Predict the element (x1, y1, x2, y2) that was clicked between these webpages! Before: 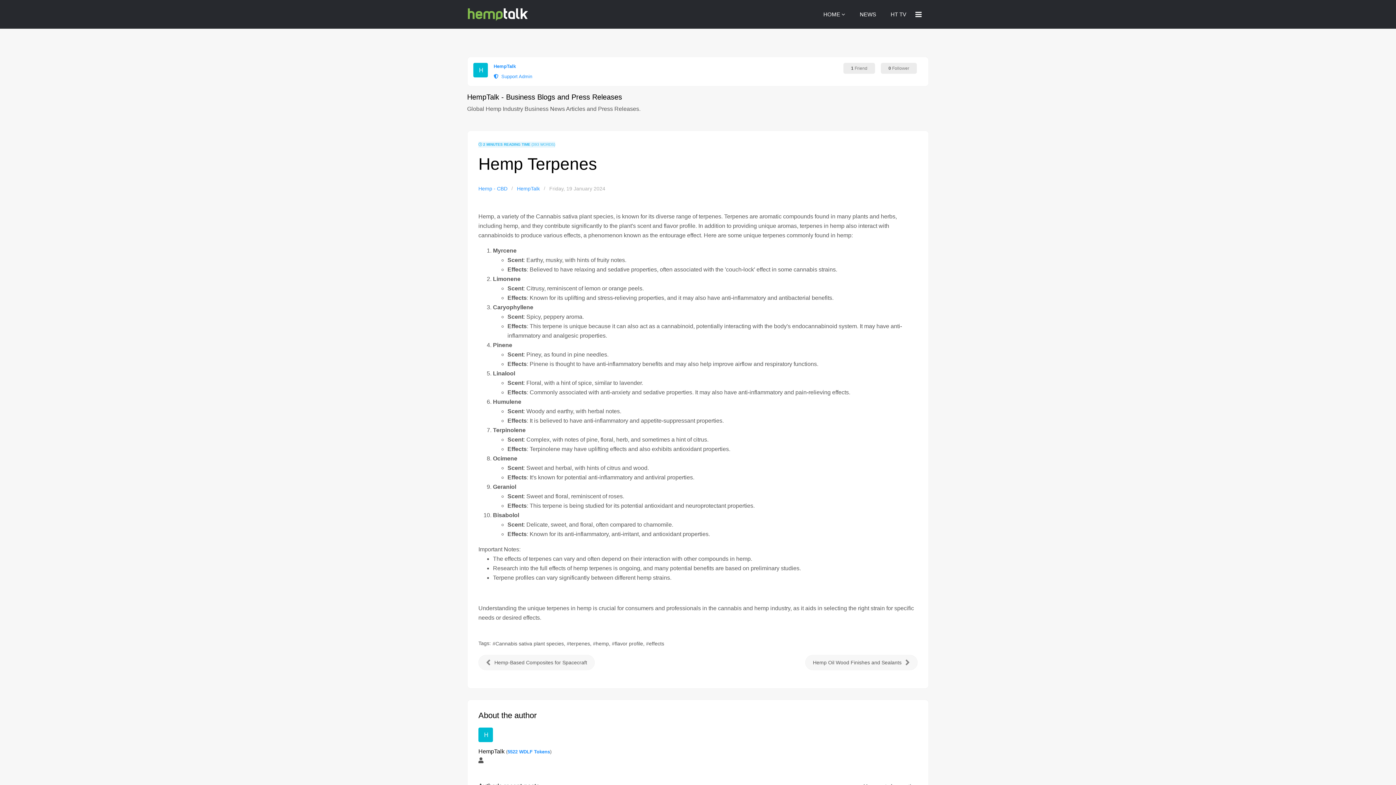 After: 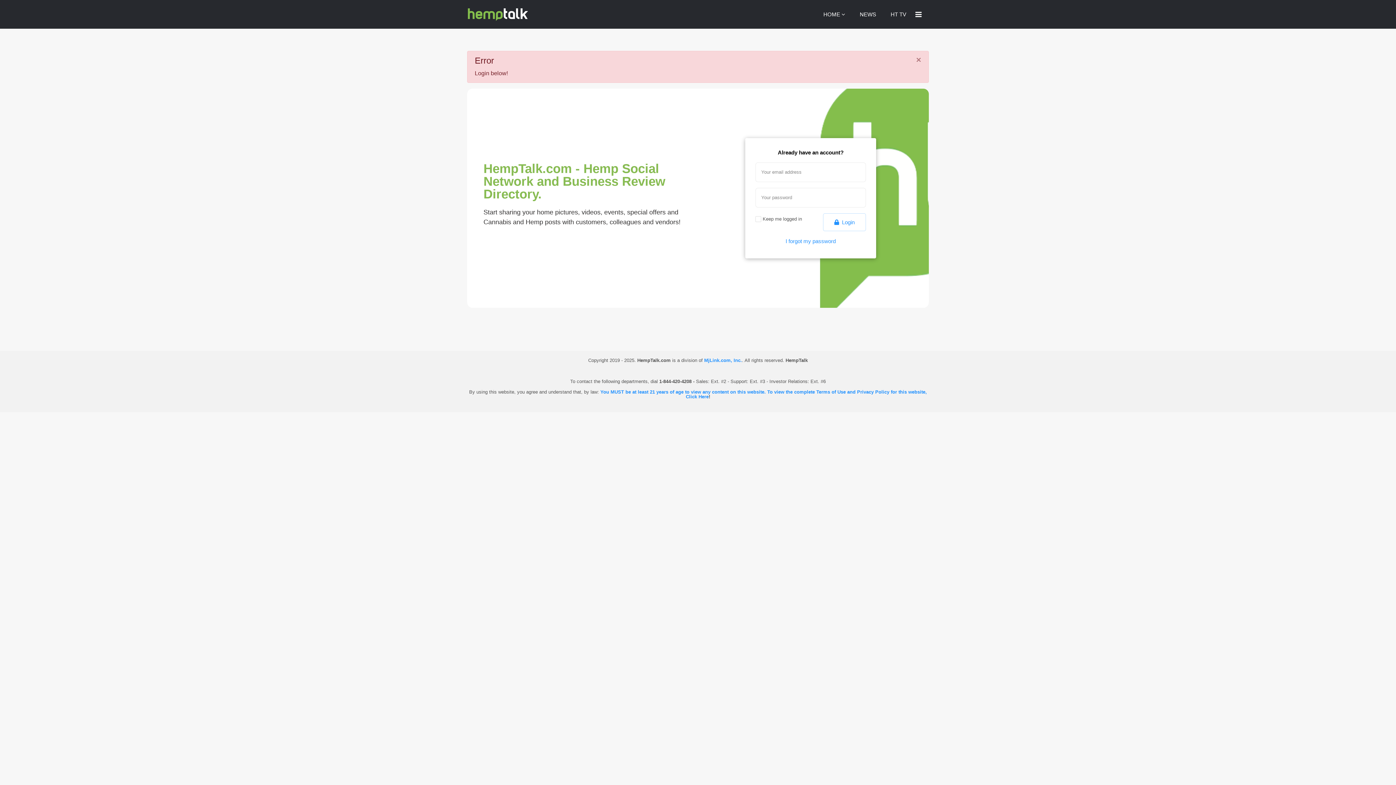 Action: bbox: (881, 62, 917, 73) label: 0 Follower